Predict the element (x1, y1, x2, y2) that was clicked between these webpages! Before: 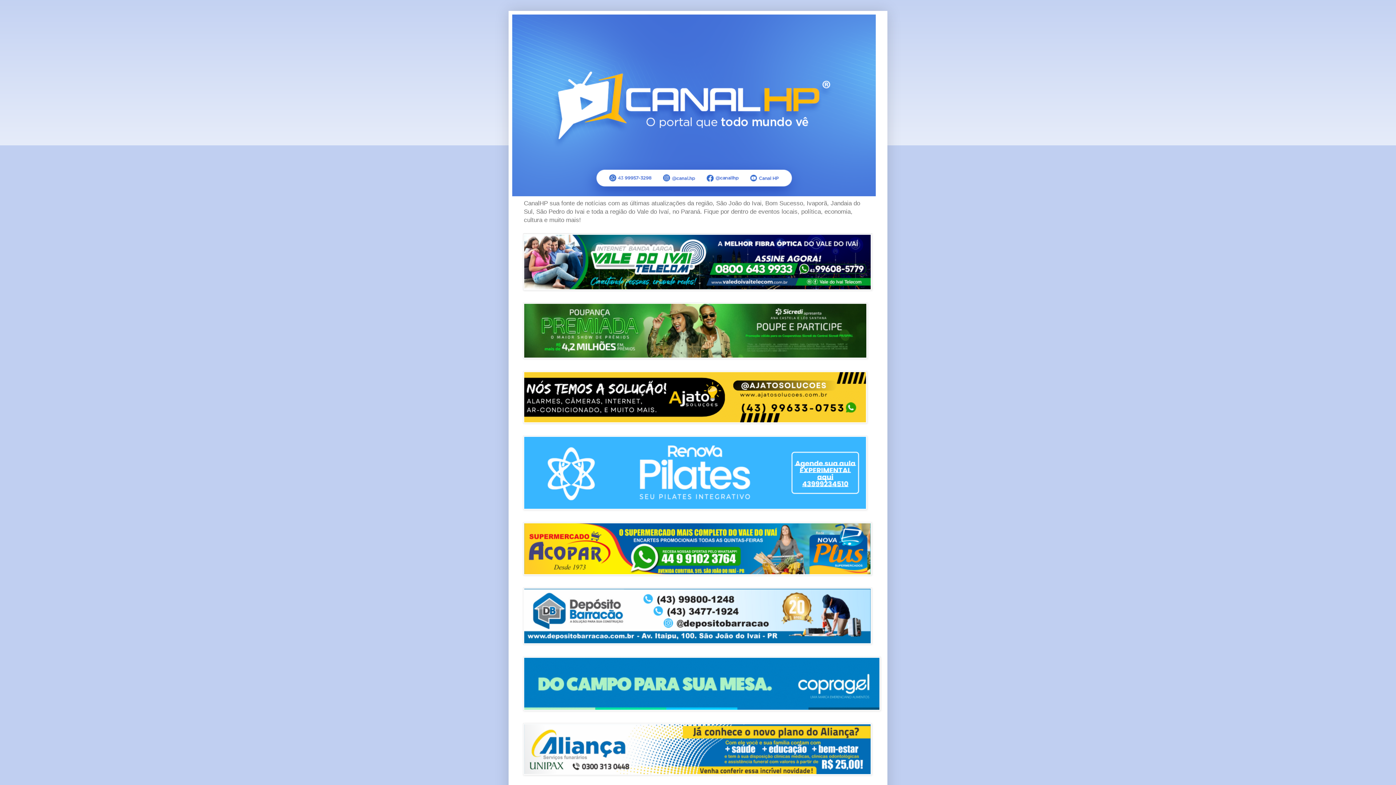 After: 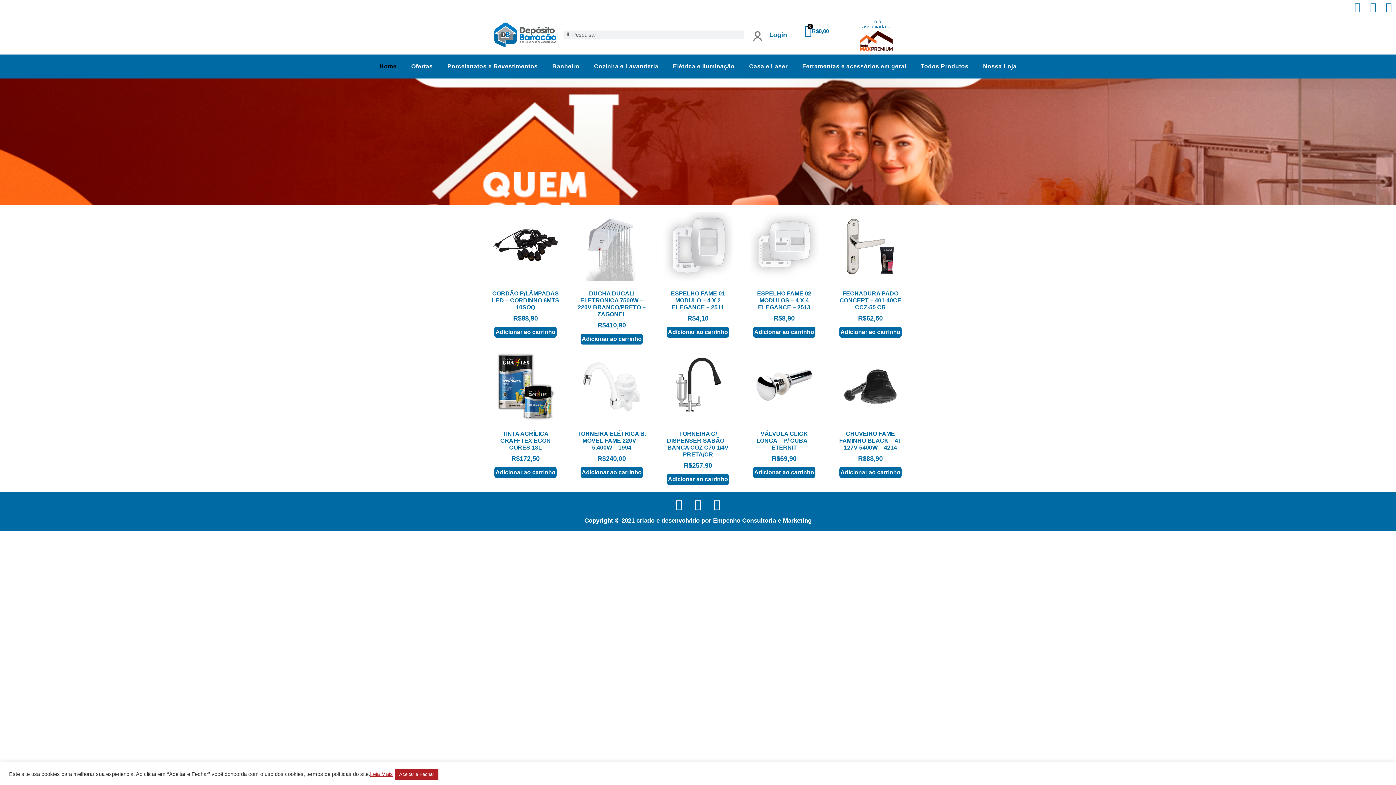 Action: bbox: (523, 640, 872, 645)